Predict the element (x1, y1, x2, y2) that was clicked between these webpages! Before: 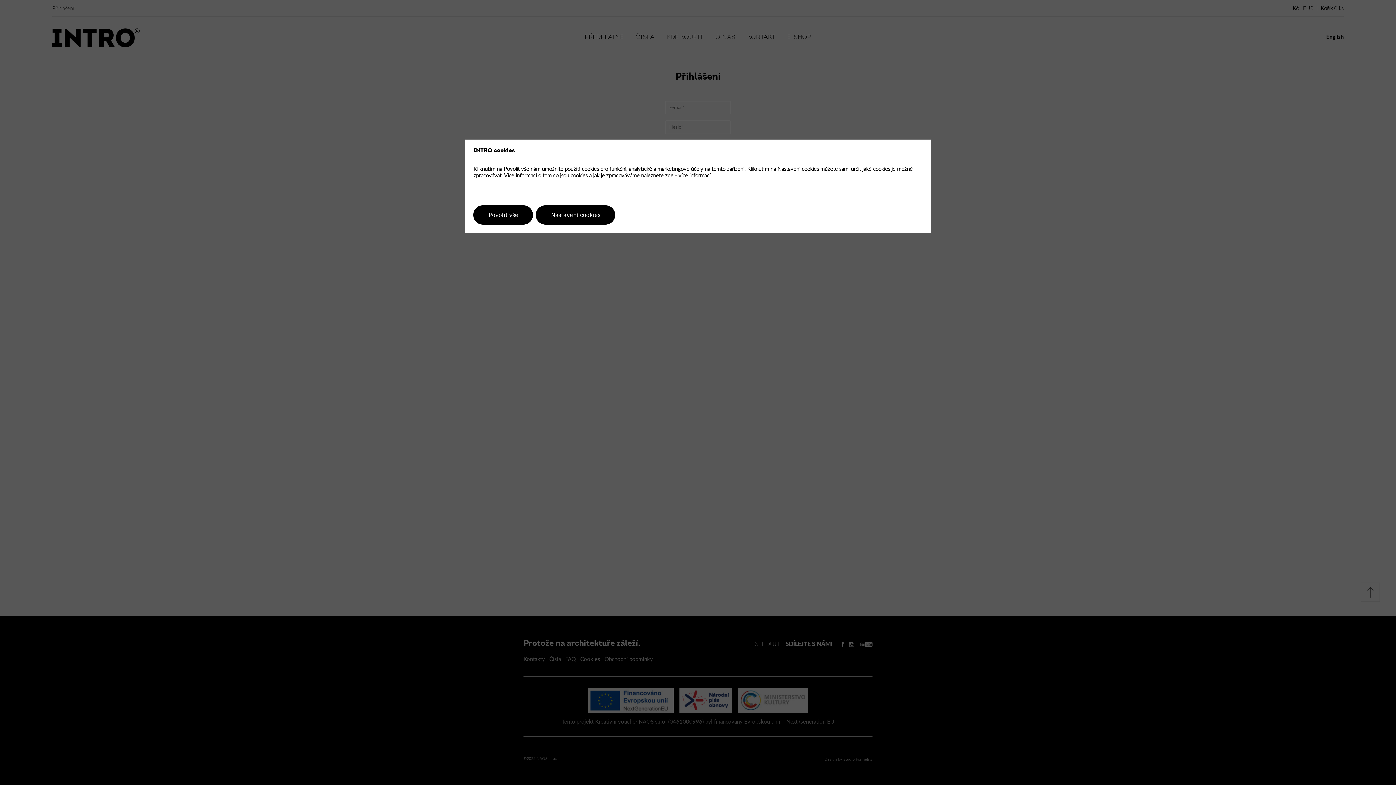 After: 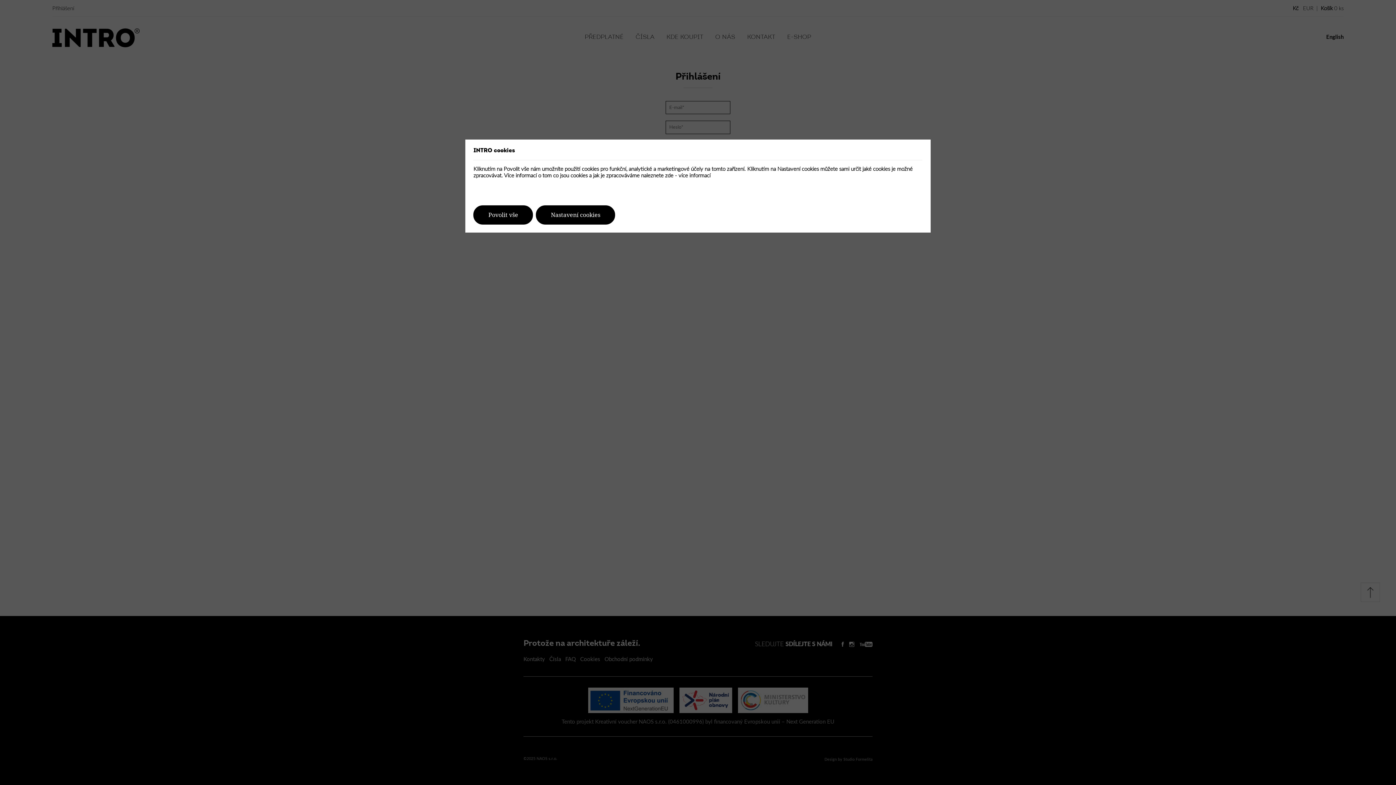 Action: bbox: (678, 172, 710, 178) label: více informací